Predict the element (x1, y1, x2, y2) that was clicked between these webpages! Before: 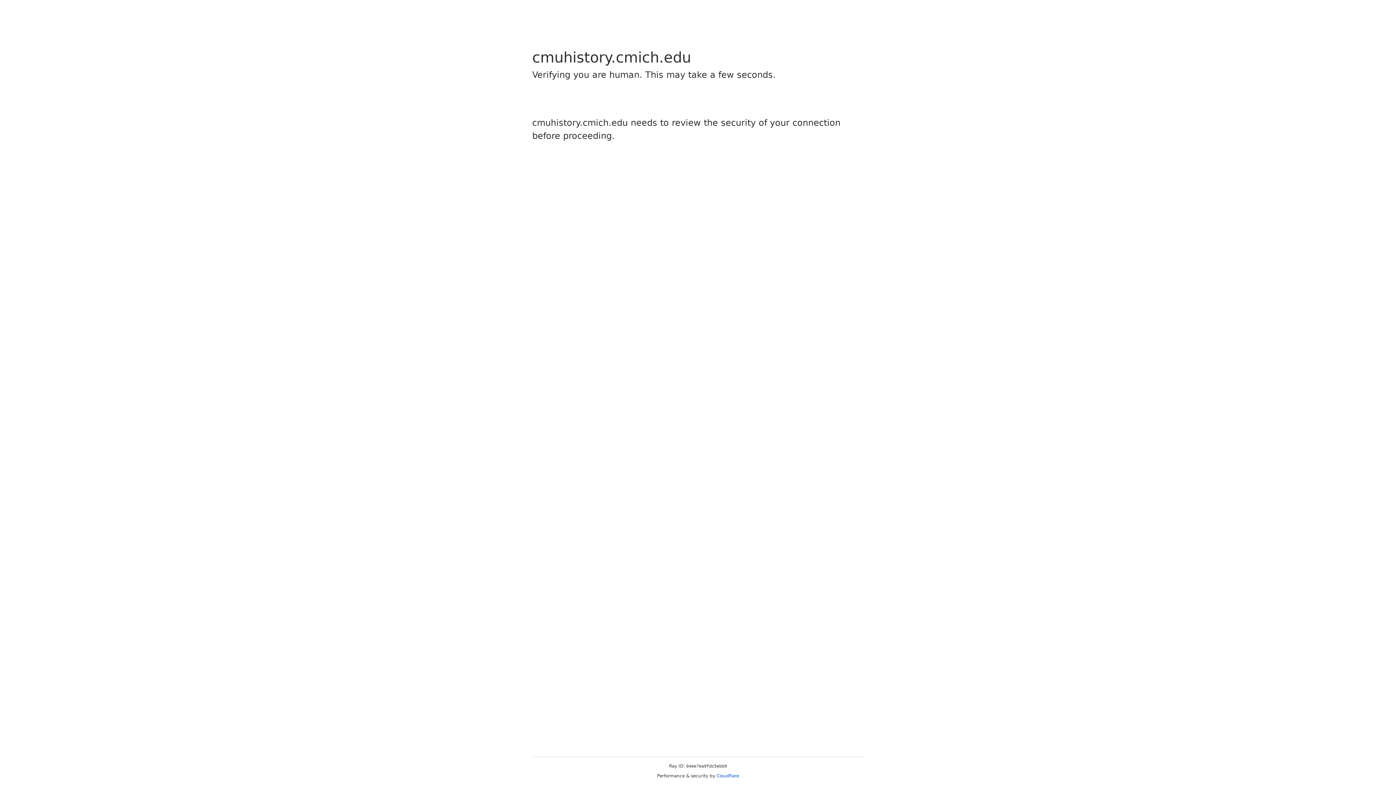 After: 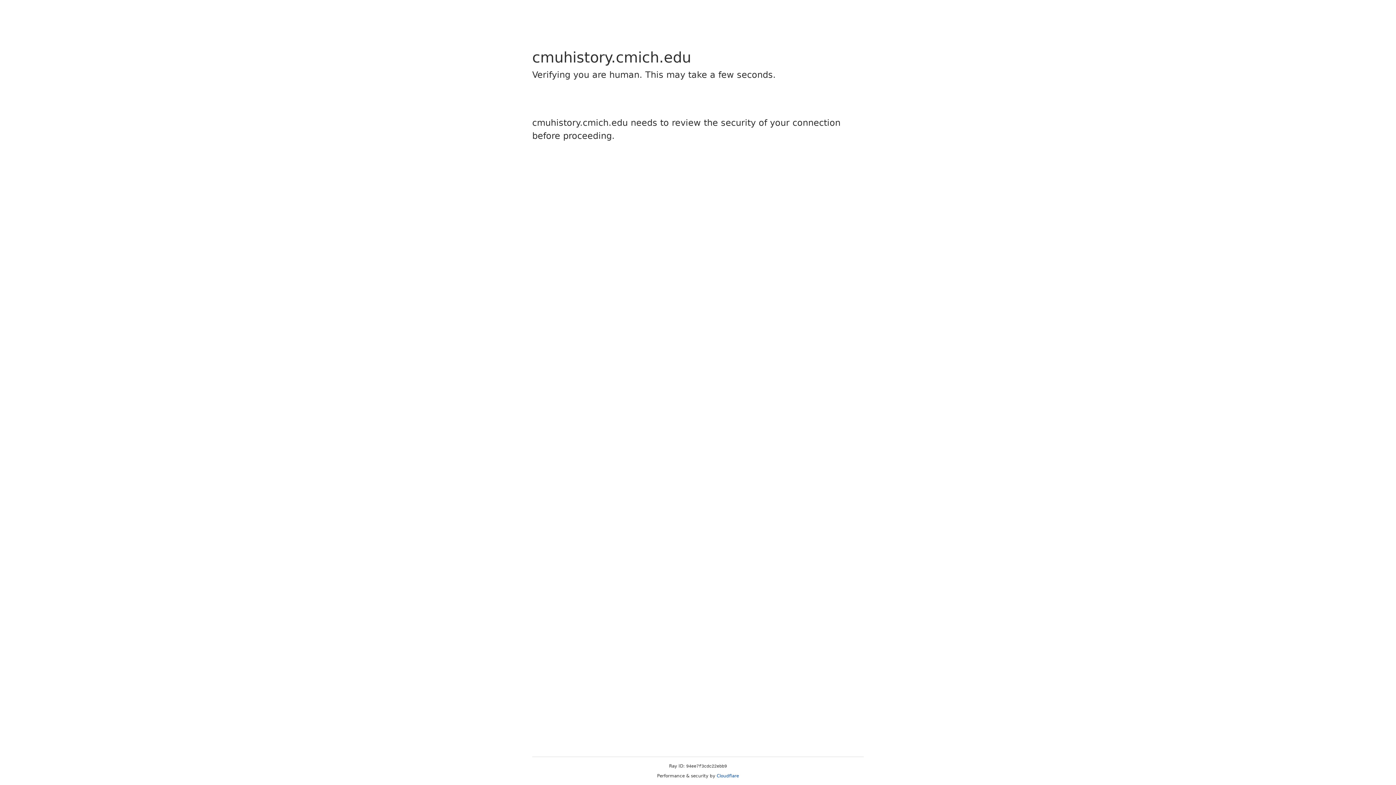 Action: label: Cloudflare bbox: (716, 773, 739, 778)